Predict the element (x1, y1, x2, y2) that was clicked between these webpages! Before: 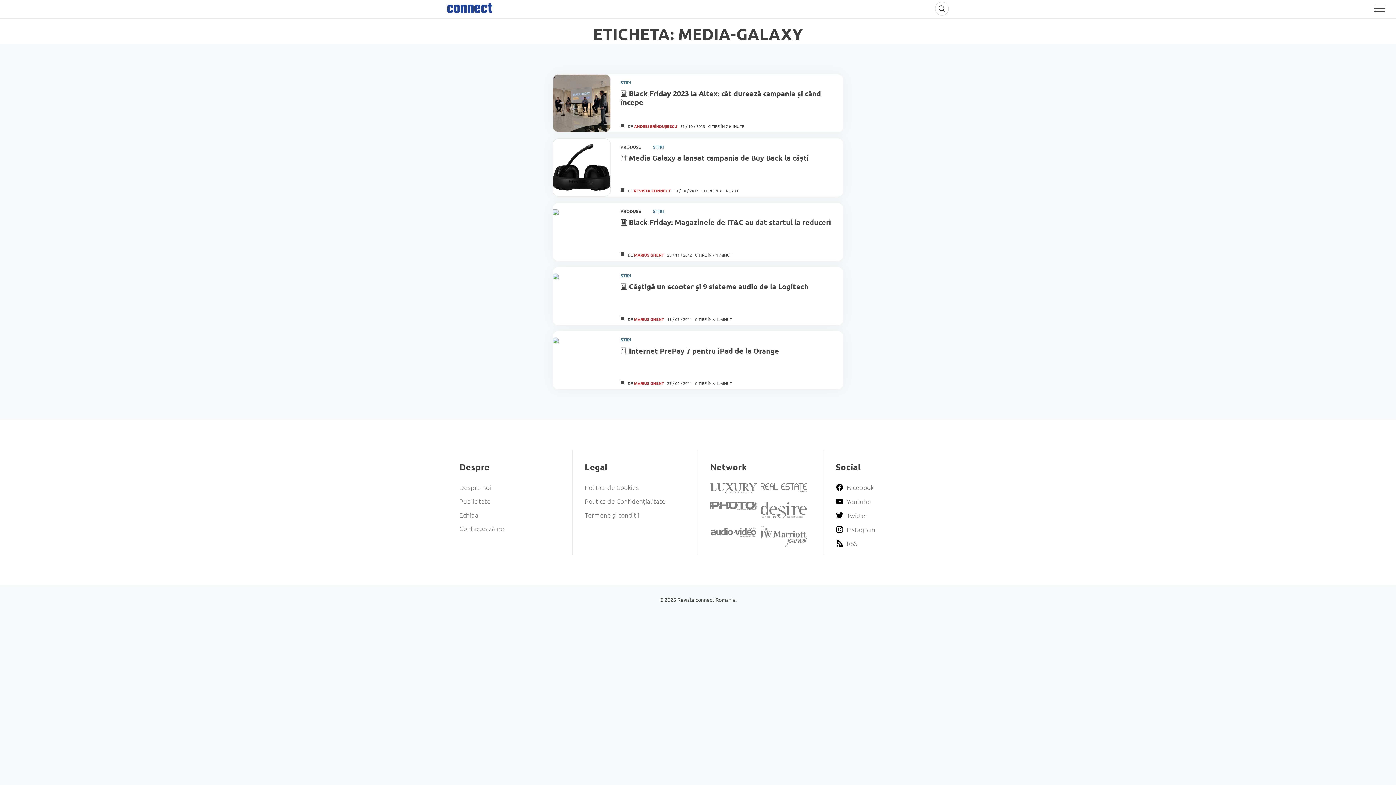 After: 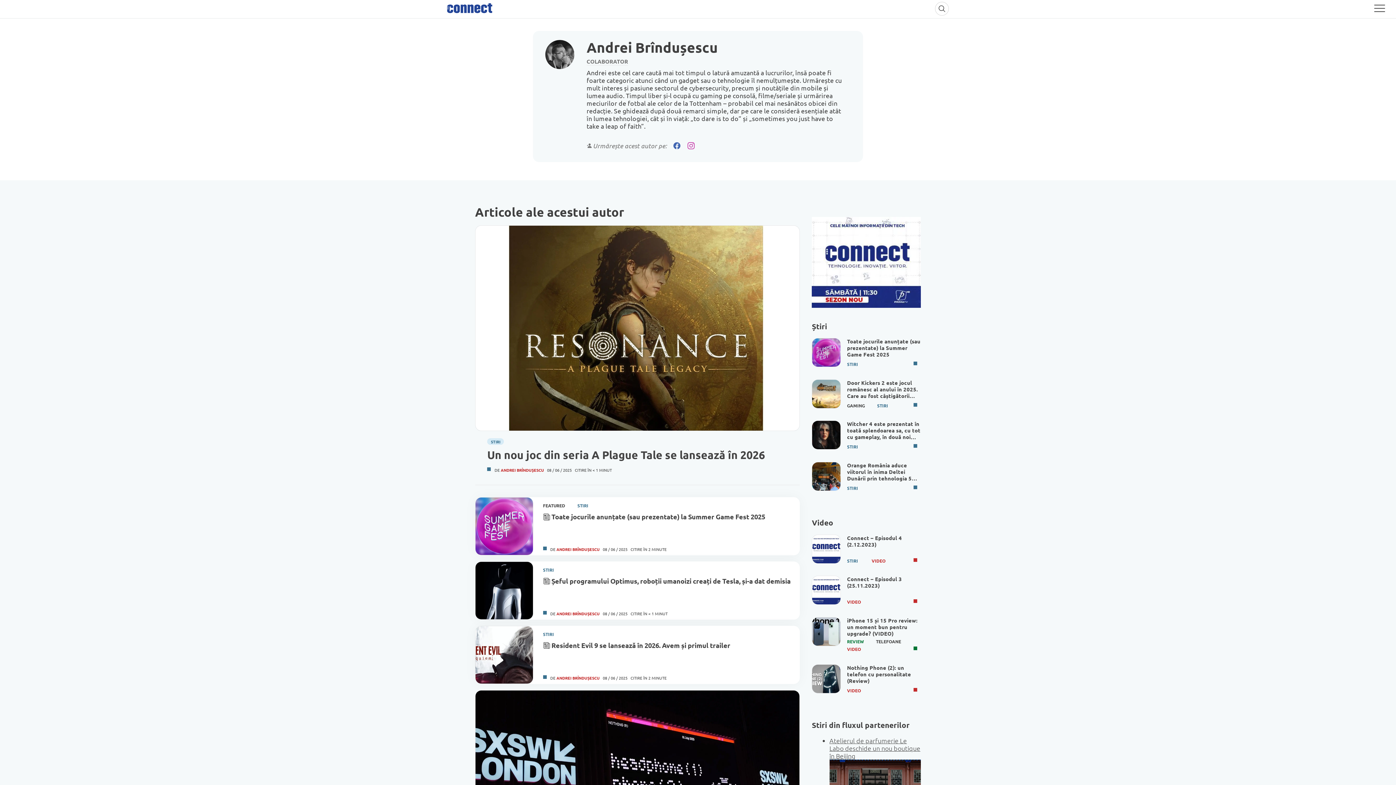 Action: label: ANDREI BRÎNDUȘESCU bbox: (634, 123, 677, 129)